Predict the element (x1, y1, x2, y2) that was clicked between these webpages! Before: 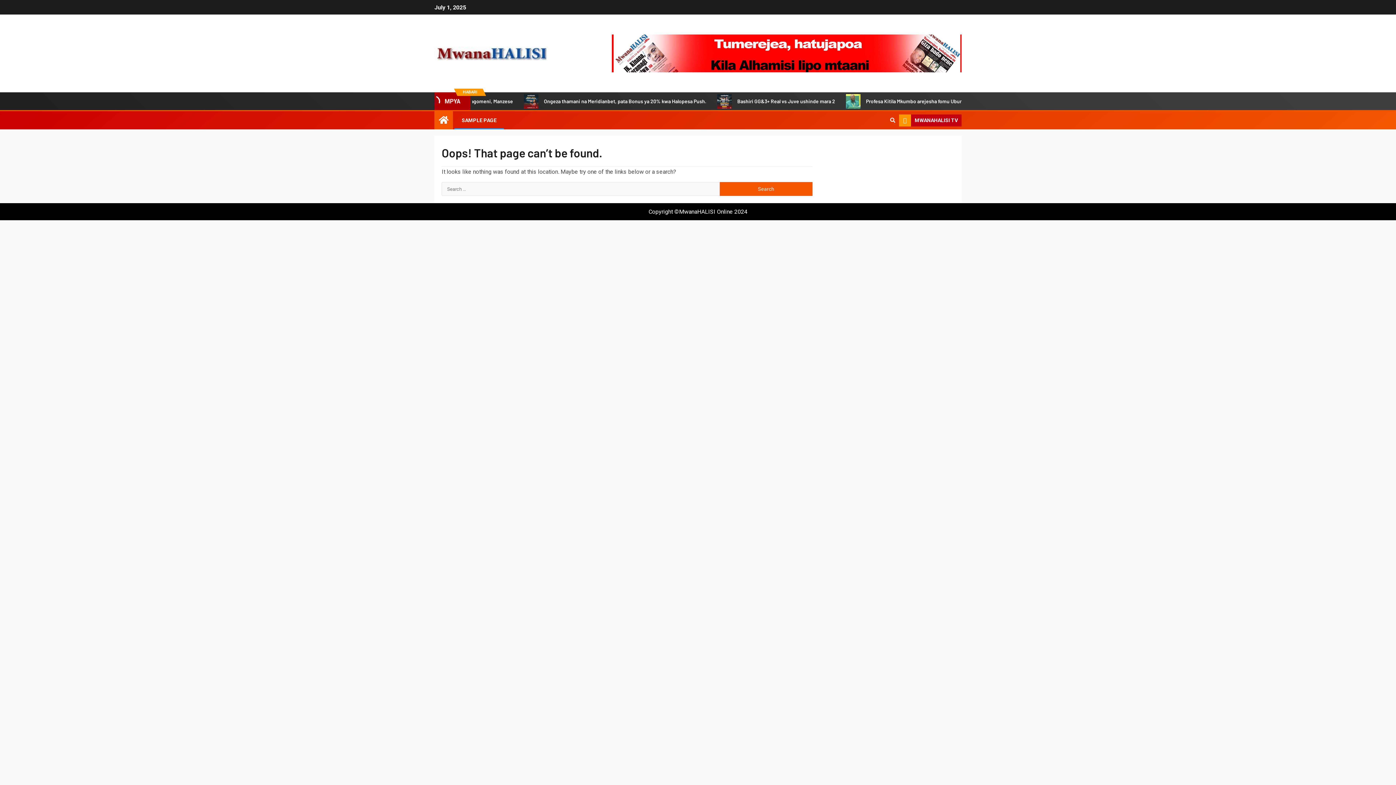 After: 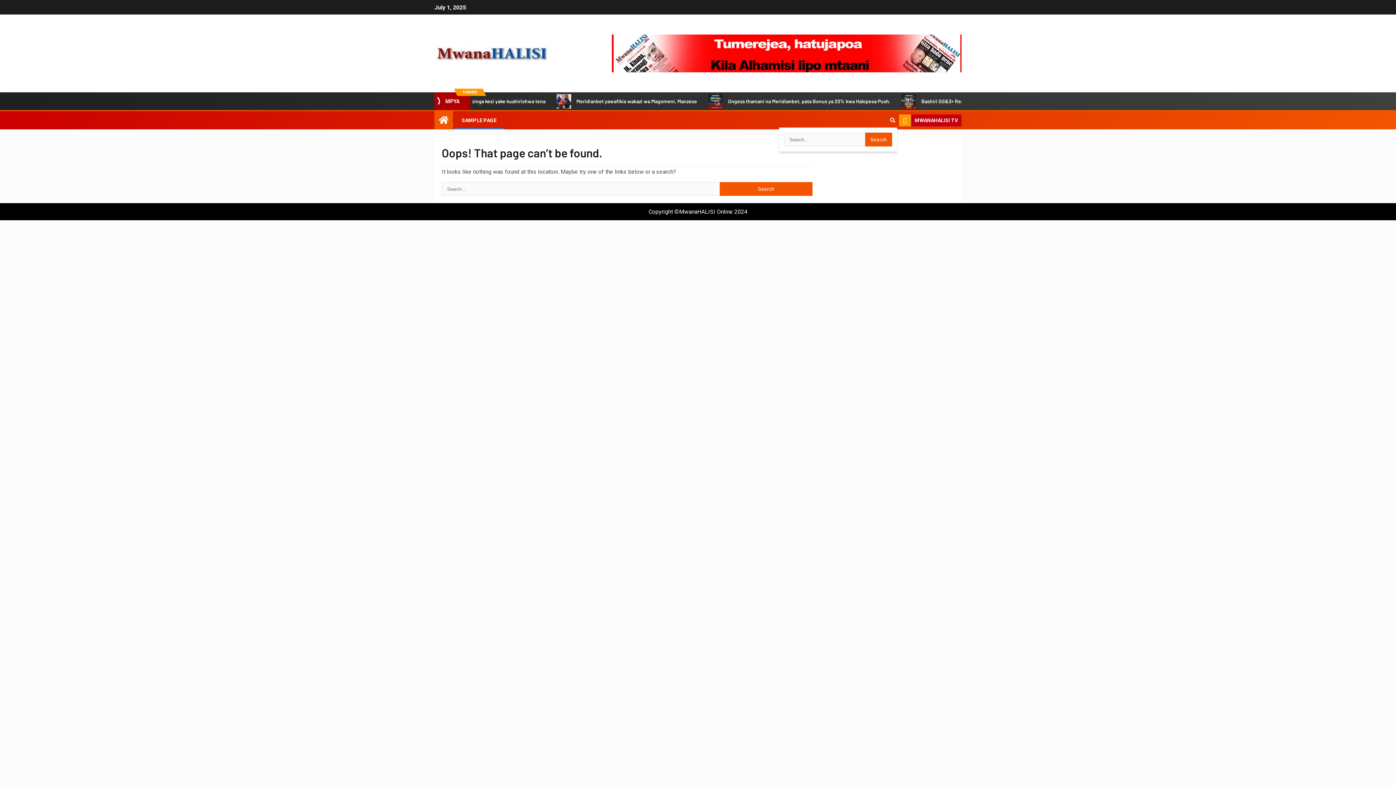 Action: bbox: (888, 113, 897, 127)